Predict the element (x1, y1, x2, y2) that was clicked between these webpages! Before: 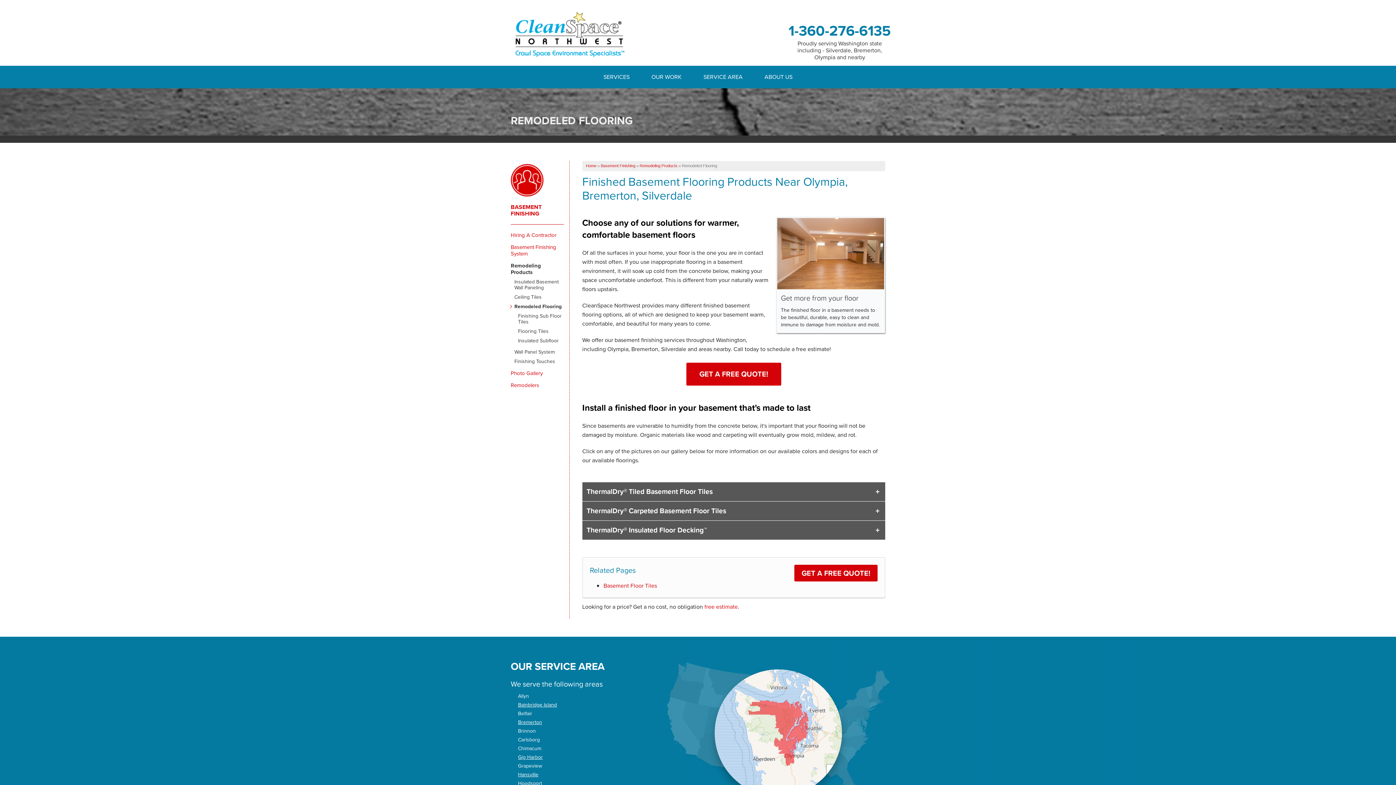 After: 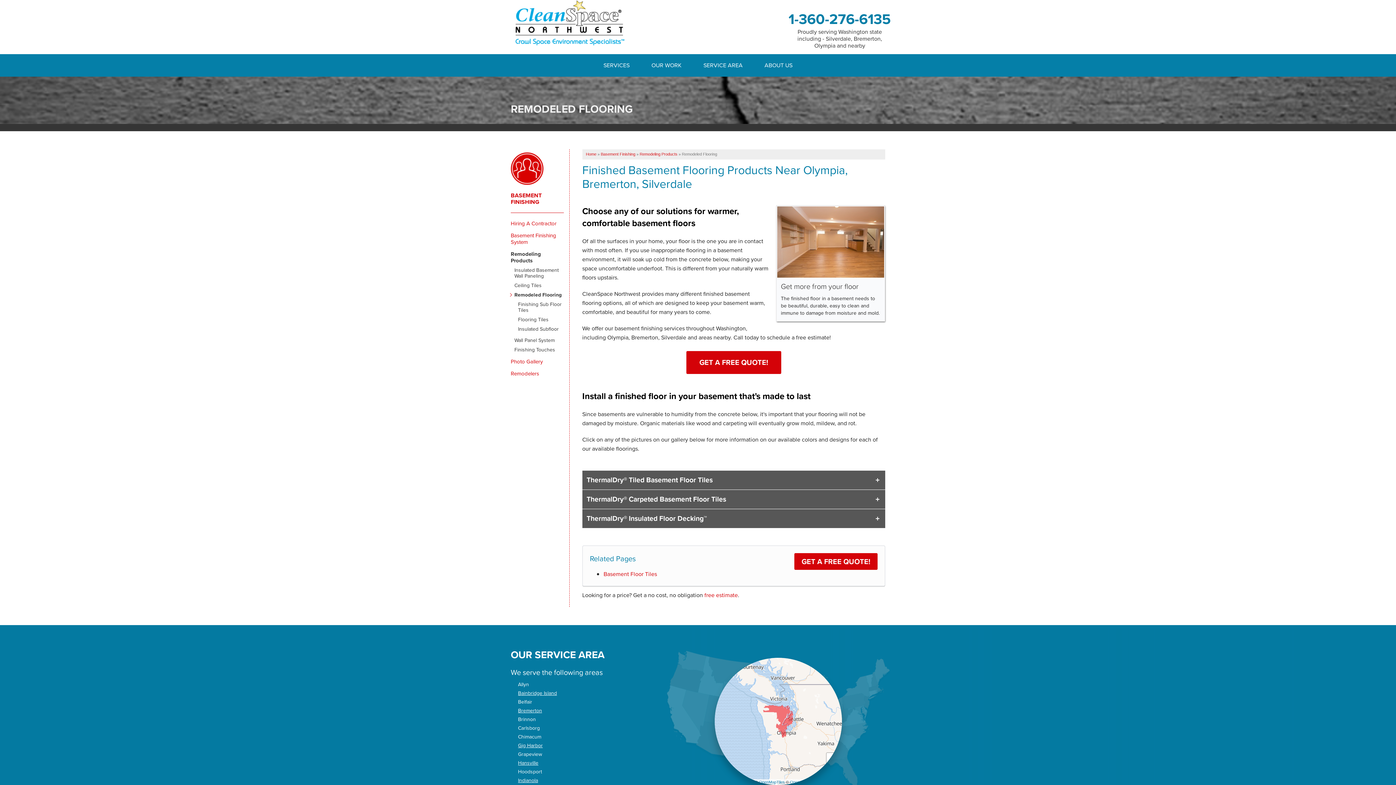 Action: label: Zoom out bbox: (826, 776, 837, 787)